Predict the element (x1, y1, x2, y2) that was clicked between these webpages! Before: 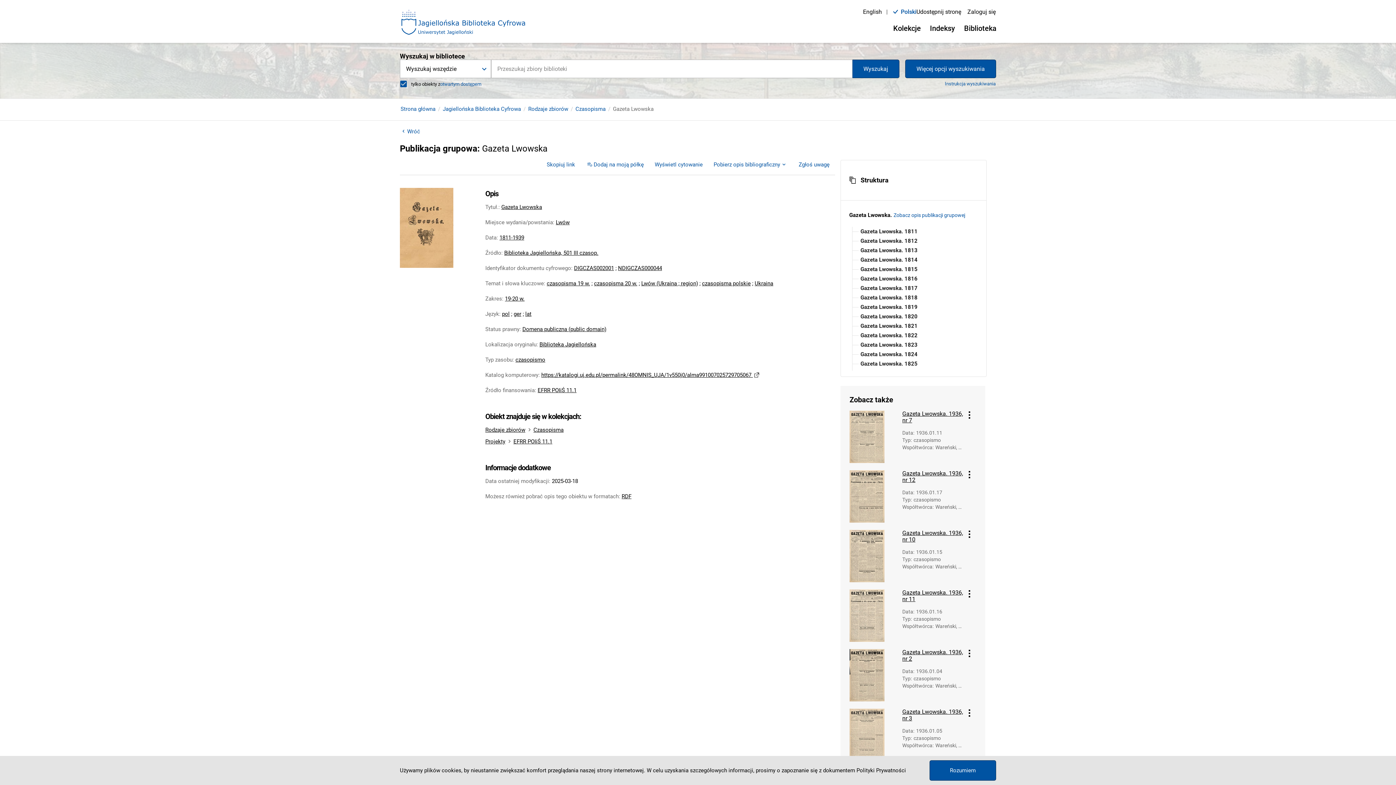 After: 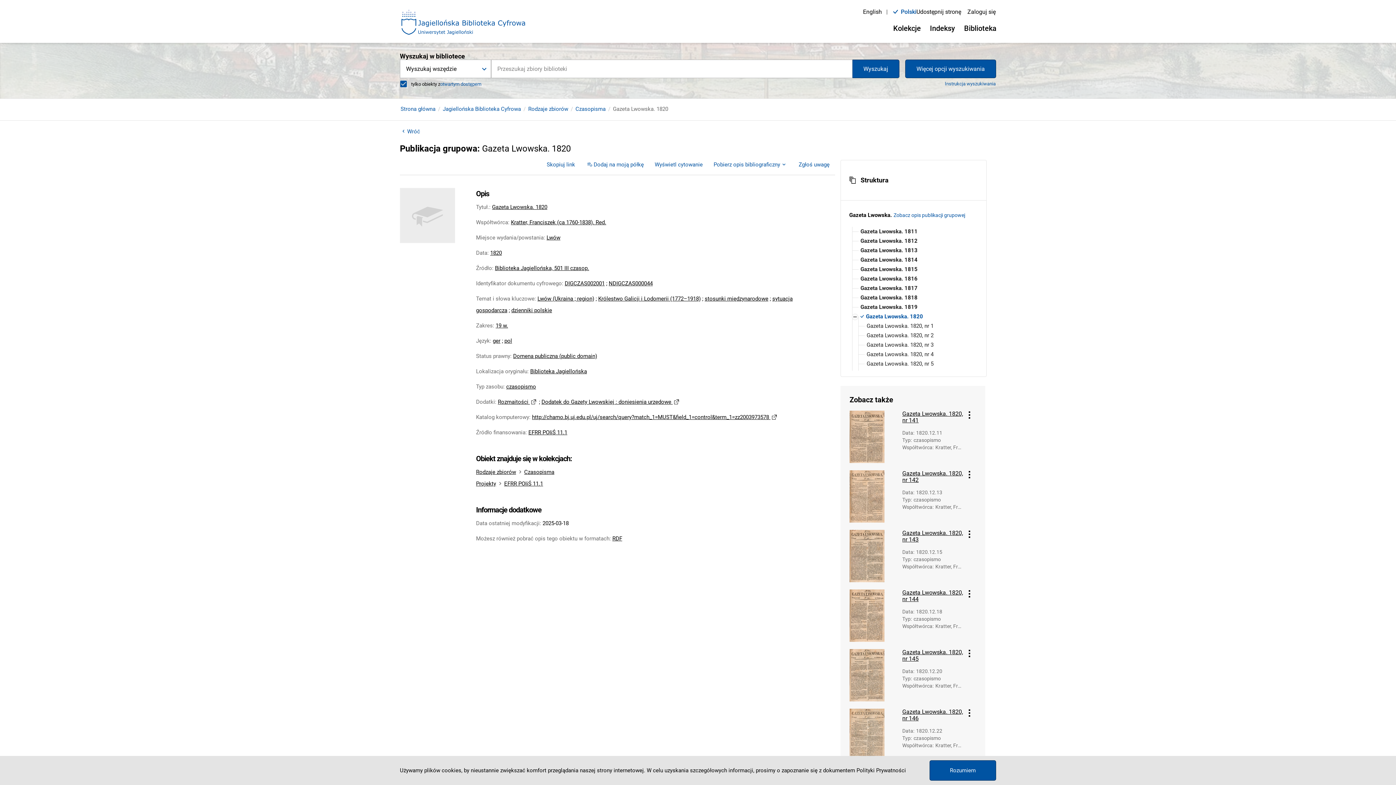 Action: bbox: (858, 312, 917, 321) label: Gazeta Lwowska. 1820